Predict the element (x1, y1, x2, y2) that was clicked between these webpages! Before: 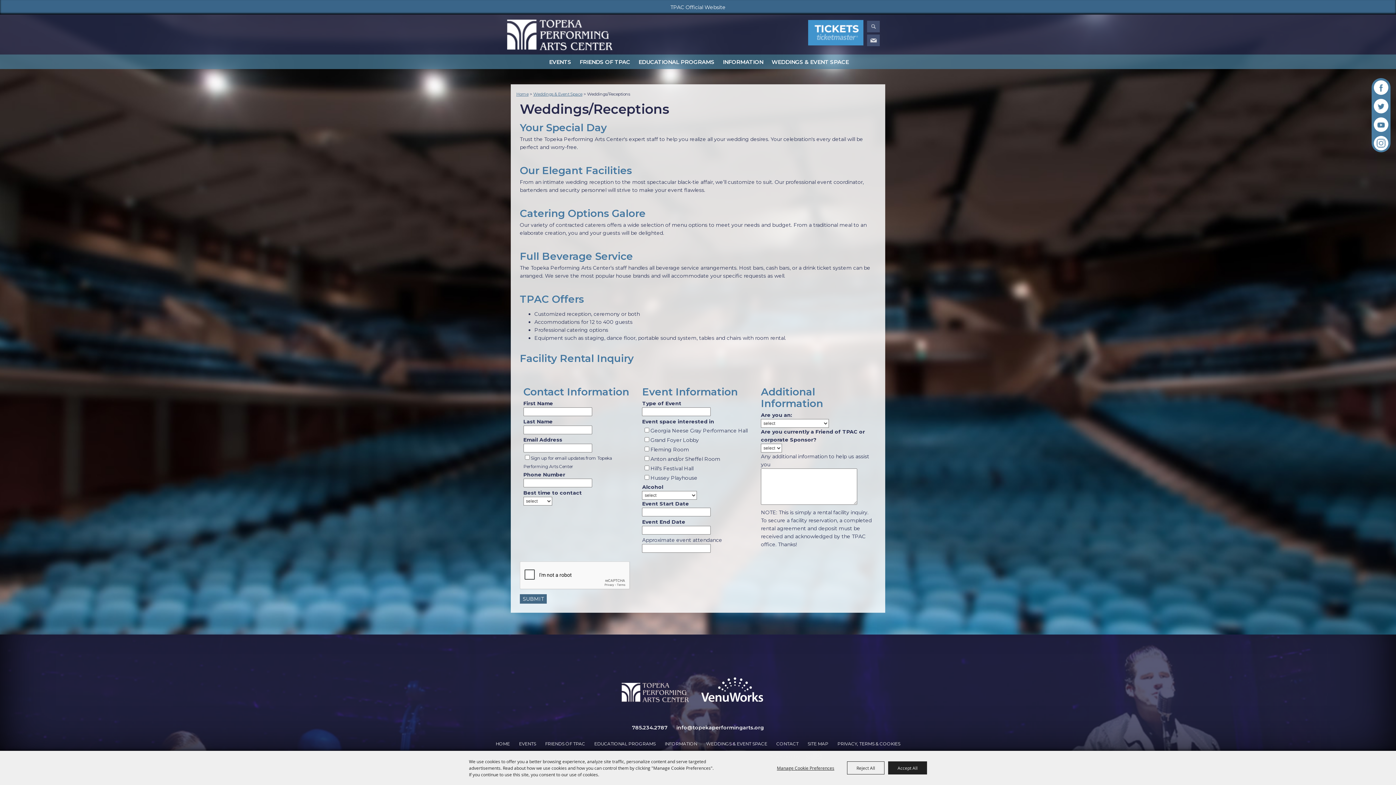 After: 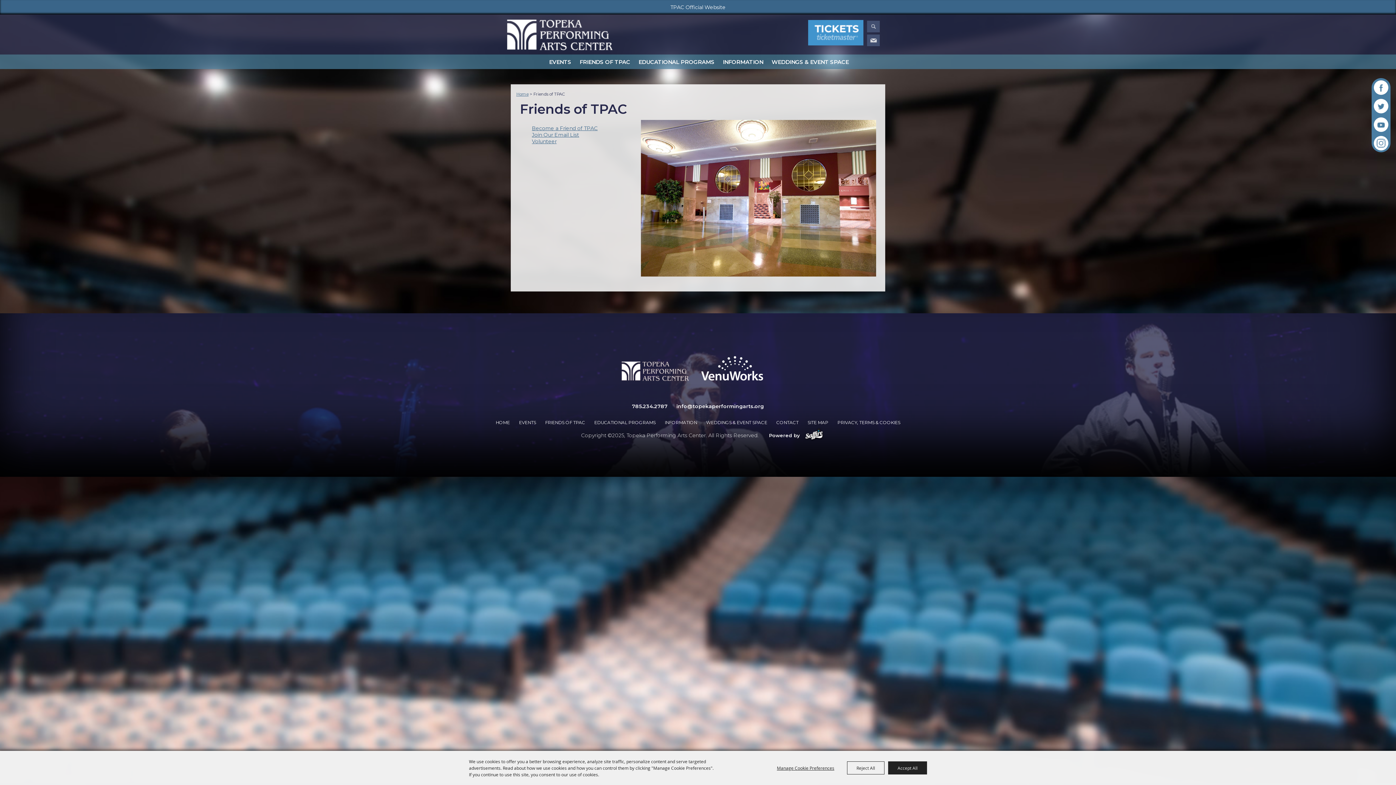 Action: label: FRIENDS OF TPAC bbox: (579, 58, 630, 65)